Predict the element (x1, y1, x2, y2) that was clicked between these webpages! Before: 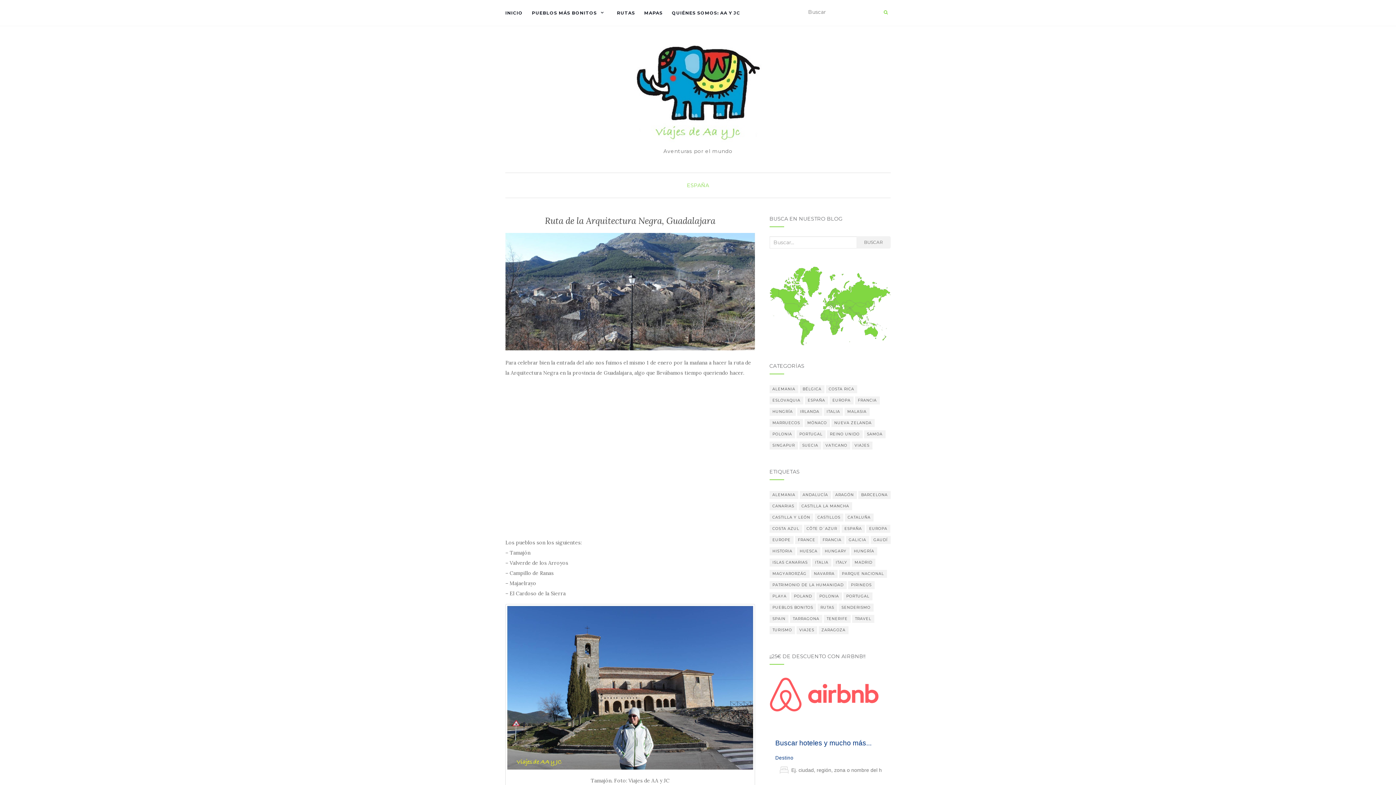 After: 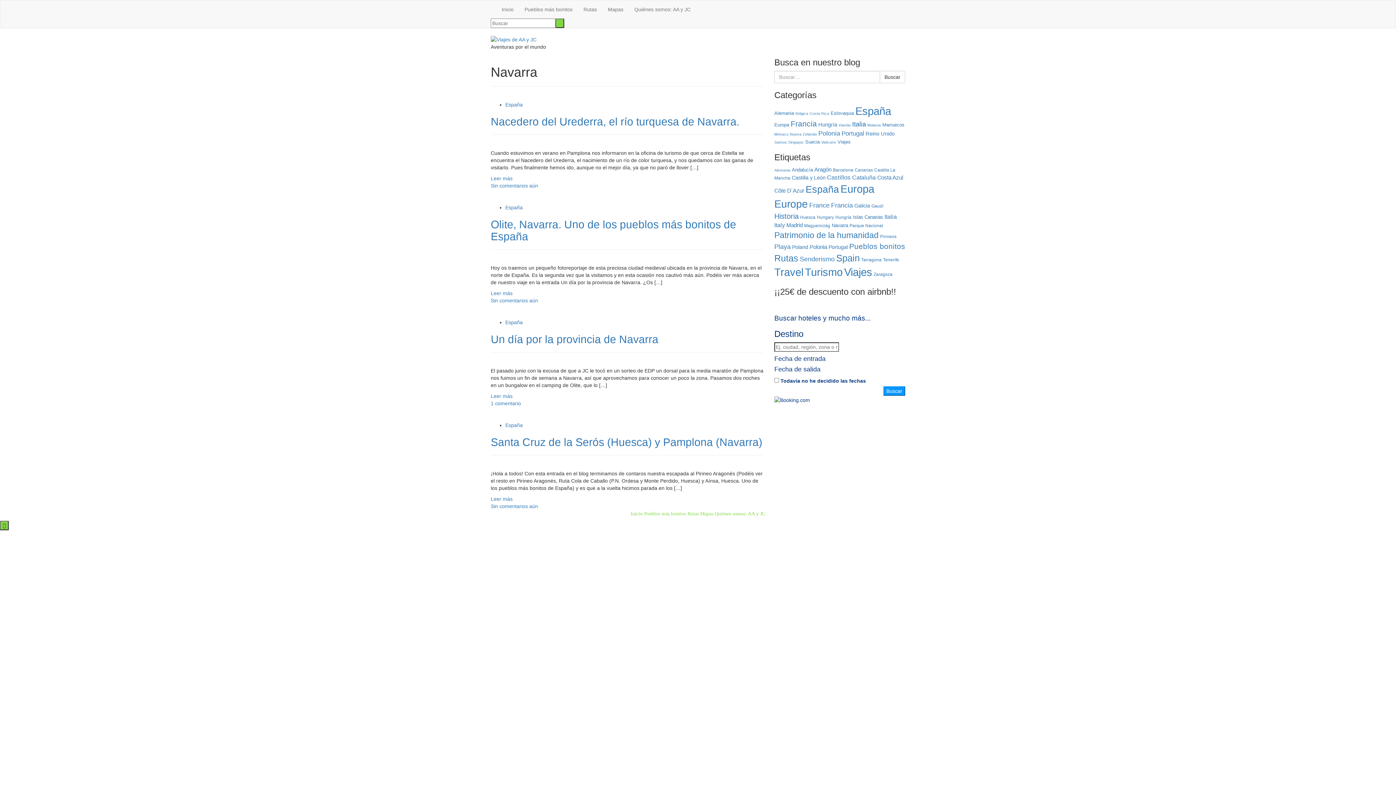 Action: label: Navarra (4 elementos) bbox: (811, 570, 837, 578)